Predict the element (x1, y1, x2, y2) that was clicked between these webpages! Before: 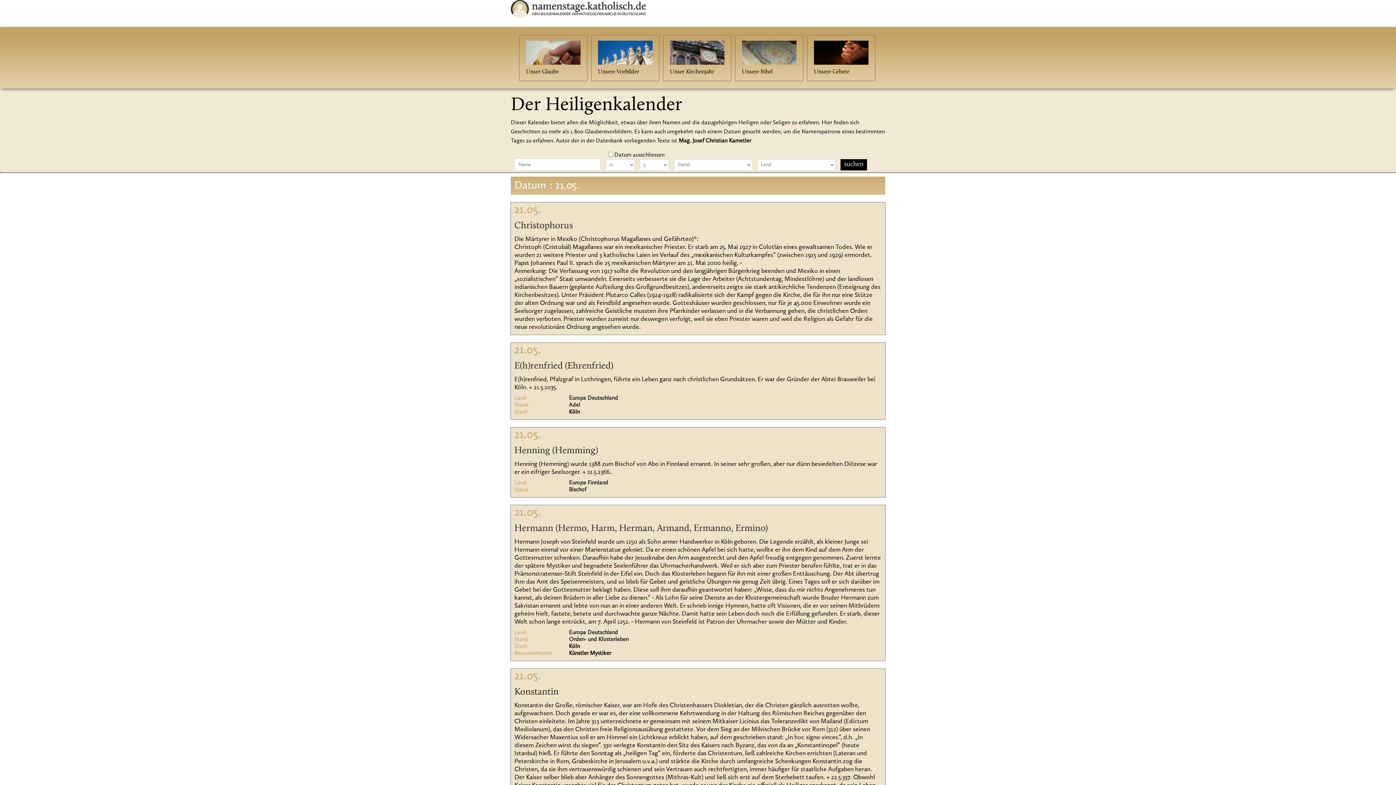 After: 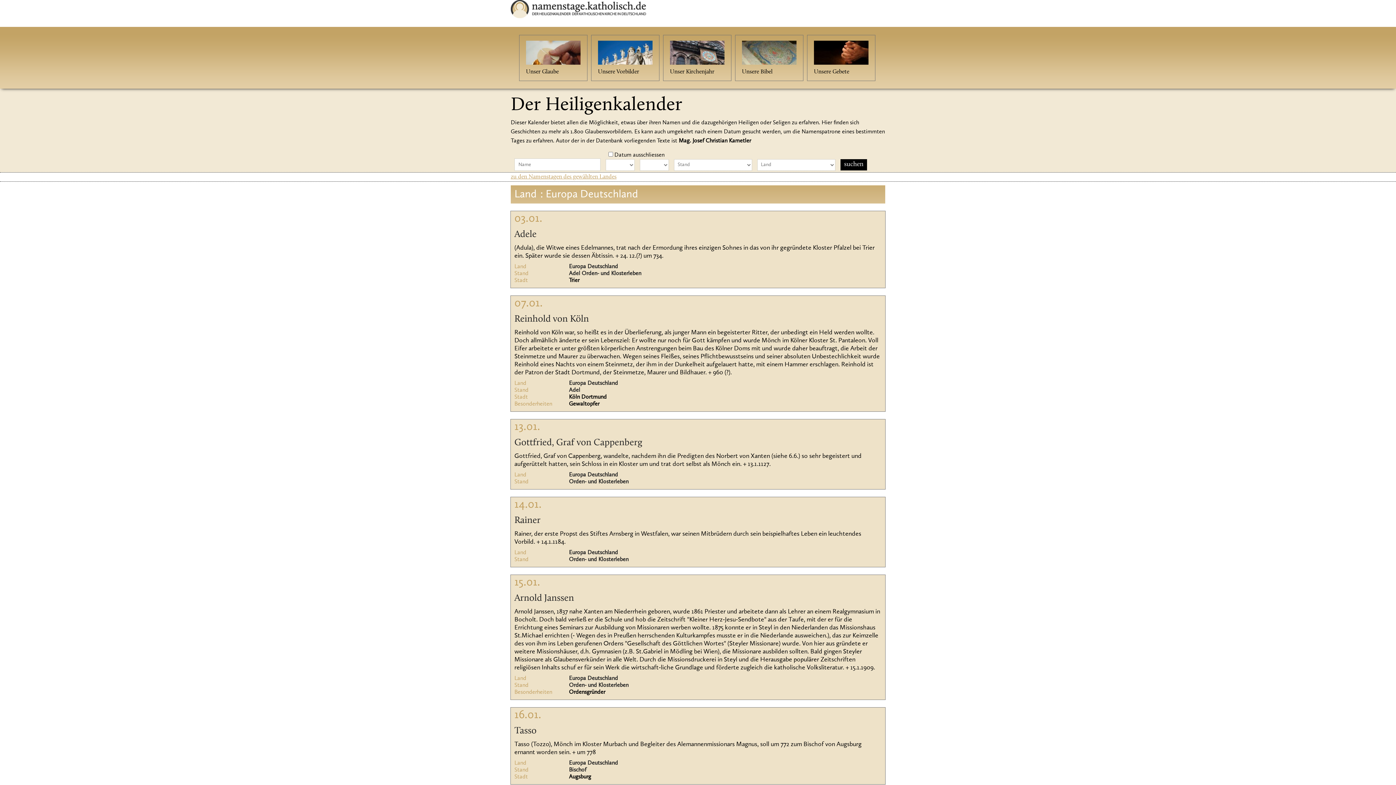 Action: bbox: (569, 395, 618, 401) label: Europa Deutschland